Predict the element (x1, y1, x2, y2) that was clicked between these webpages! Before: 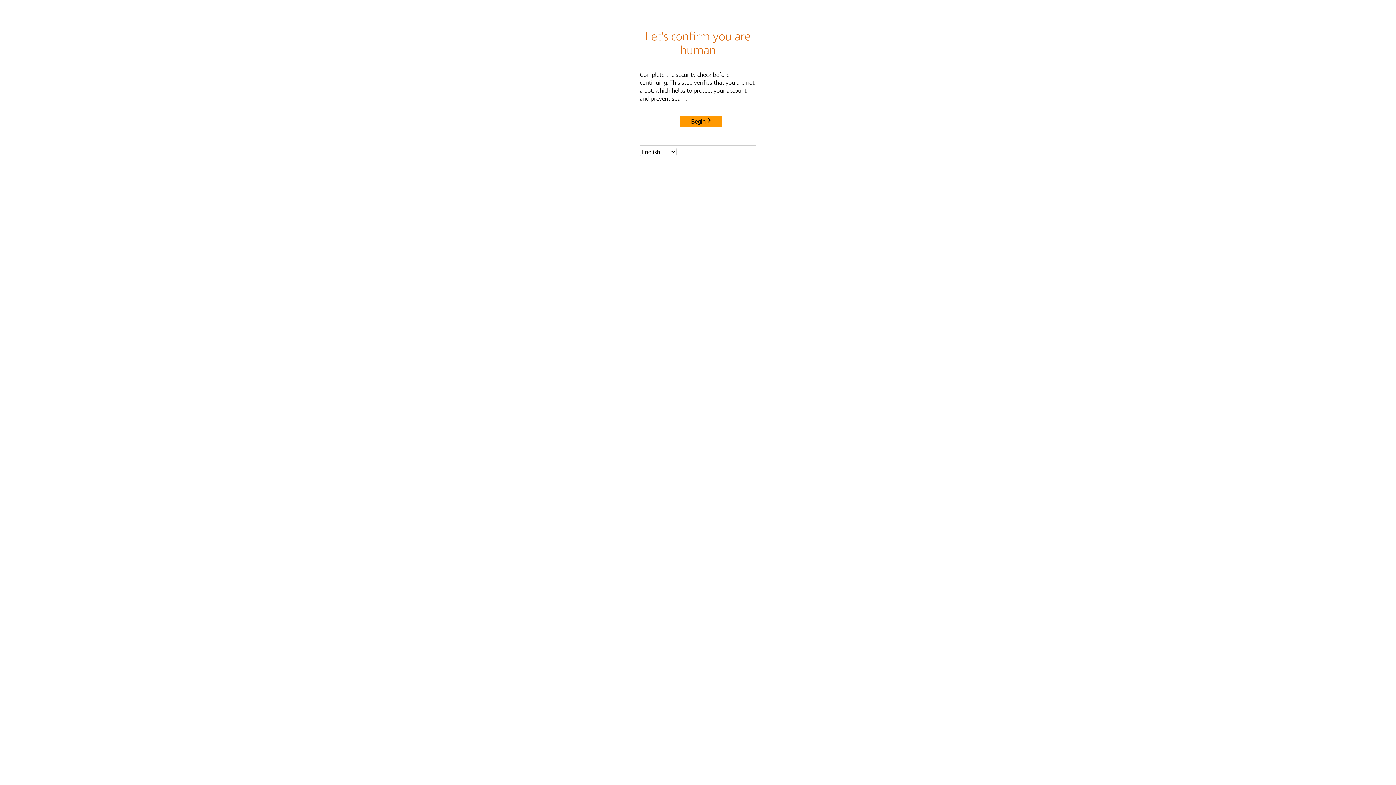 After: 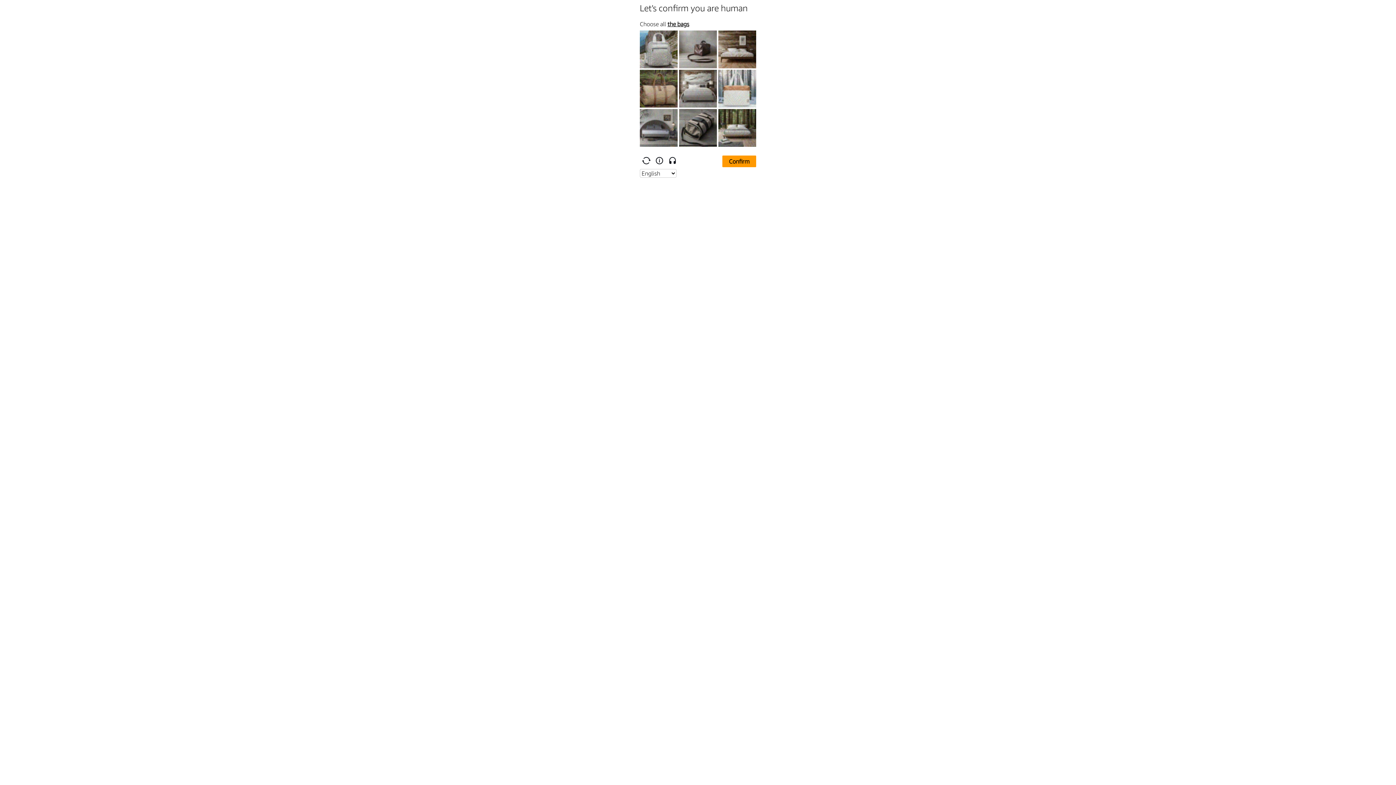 Action: label: Begin bbox: (680, 115, 722, 127)